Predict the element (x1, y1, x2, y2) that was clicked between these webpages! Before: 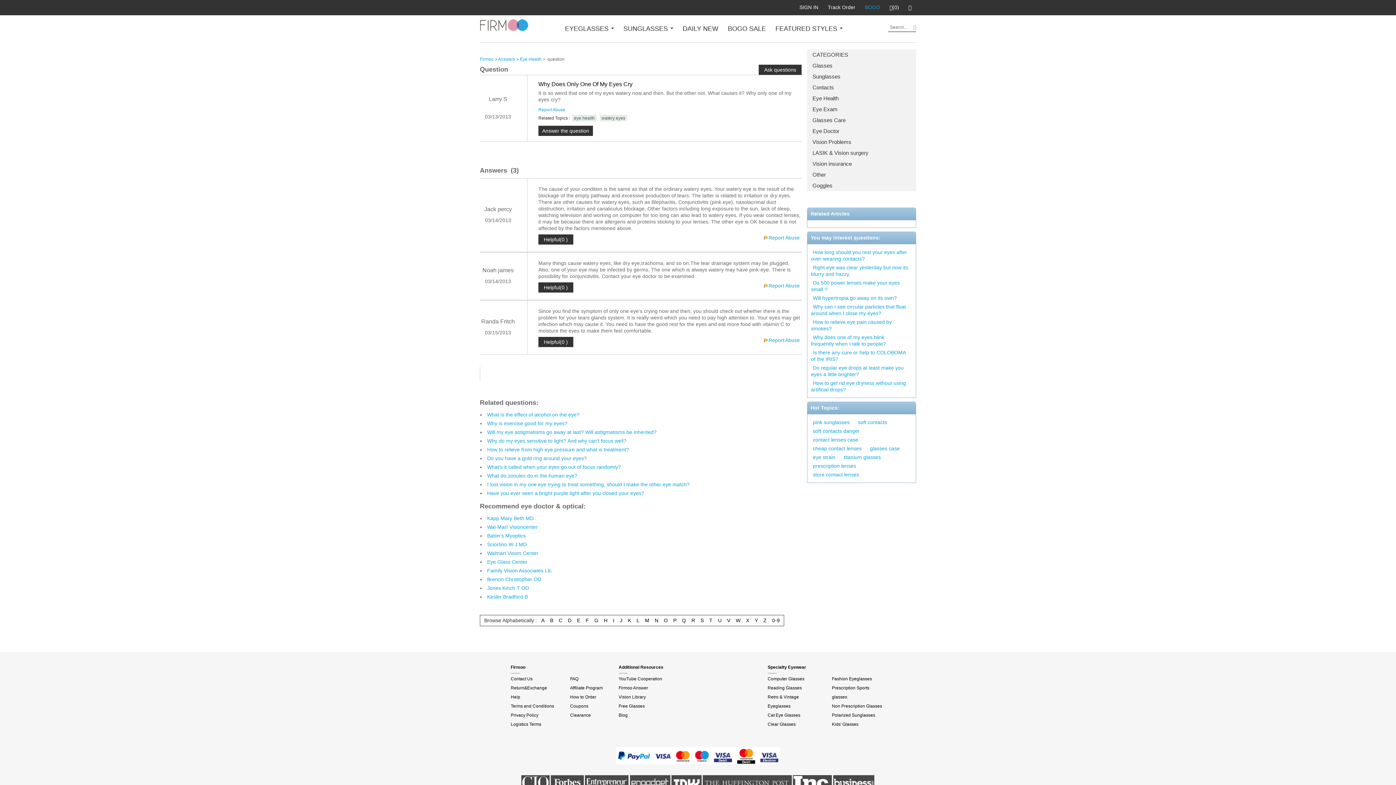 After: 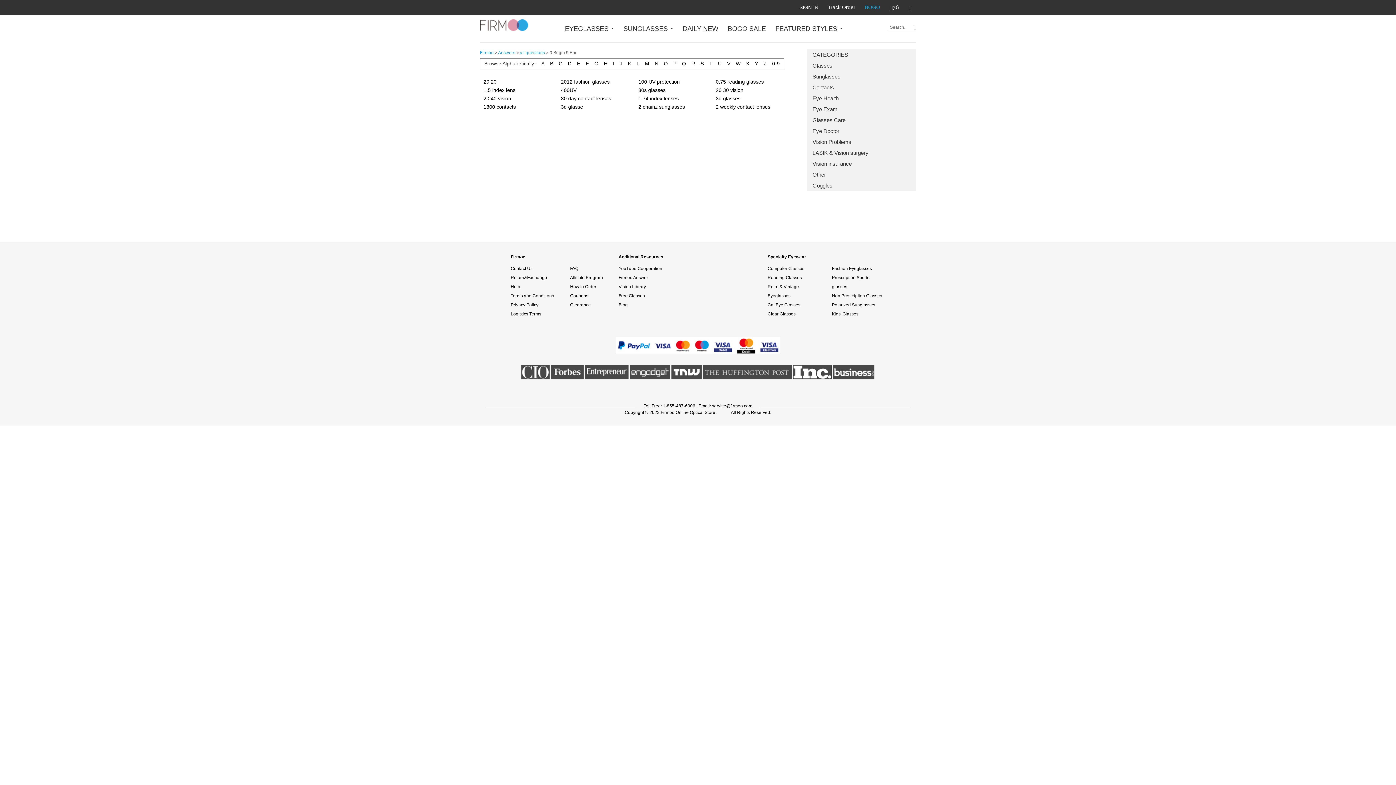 Action: label: 0-9 bbox: (771, 617, 781, 623)